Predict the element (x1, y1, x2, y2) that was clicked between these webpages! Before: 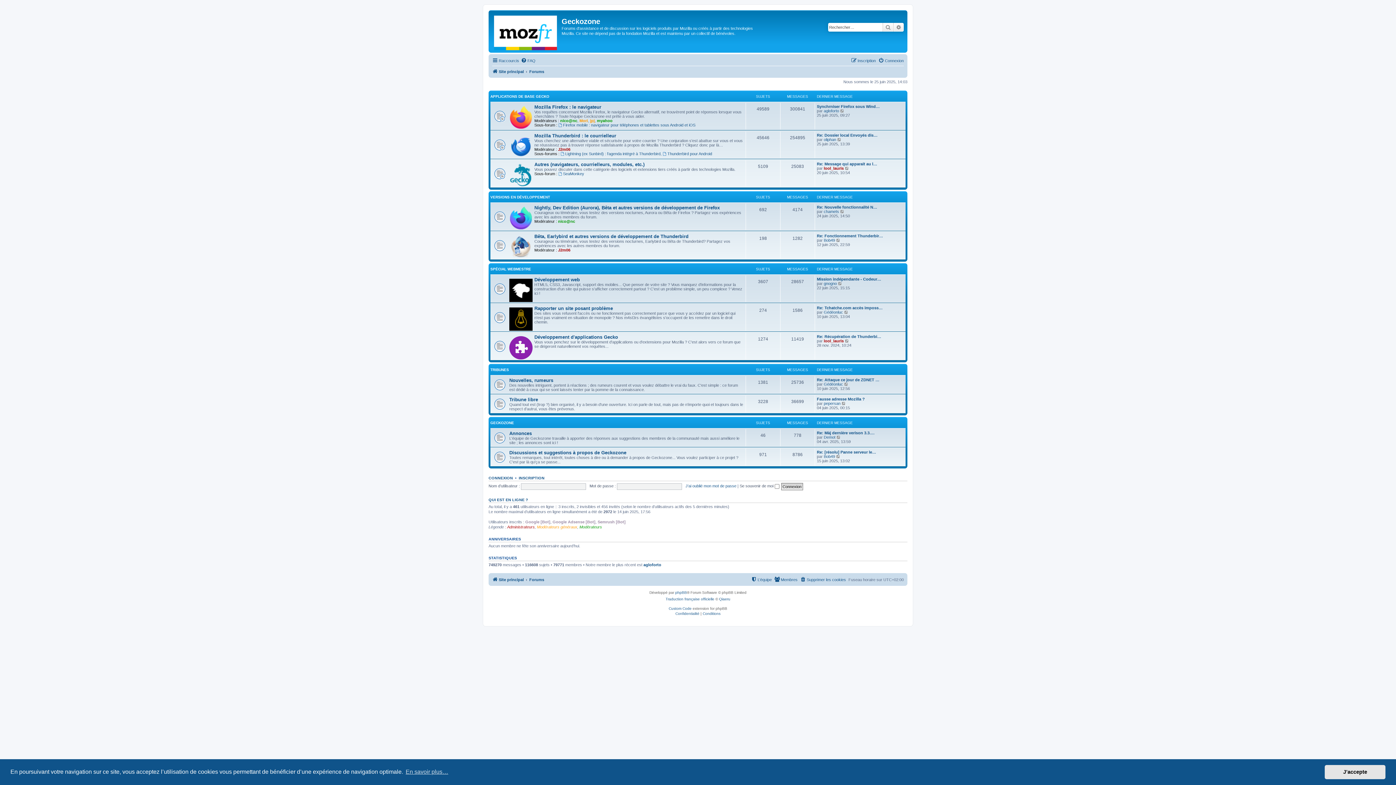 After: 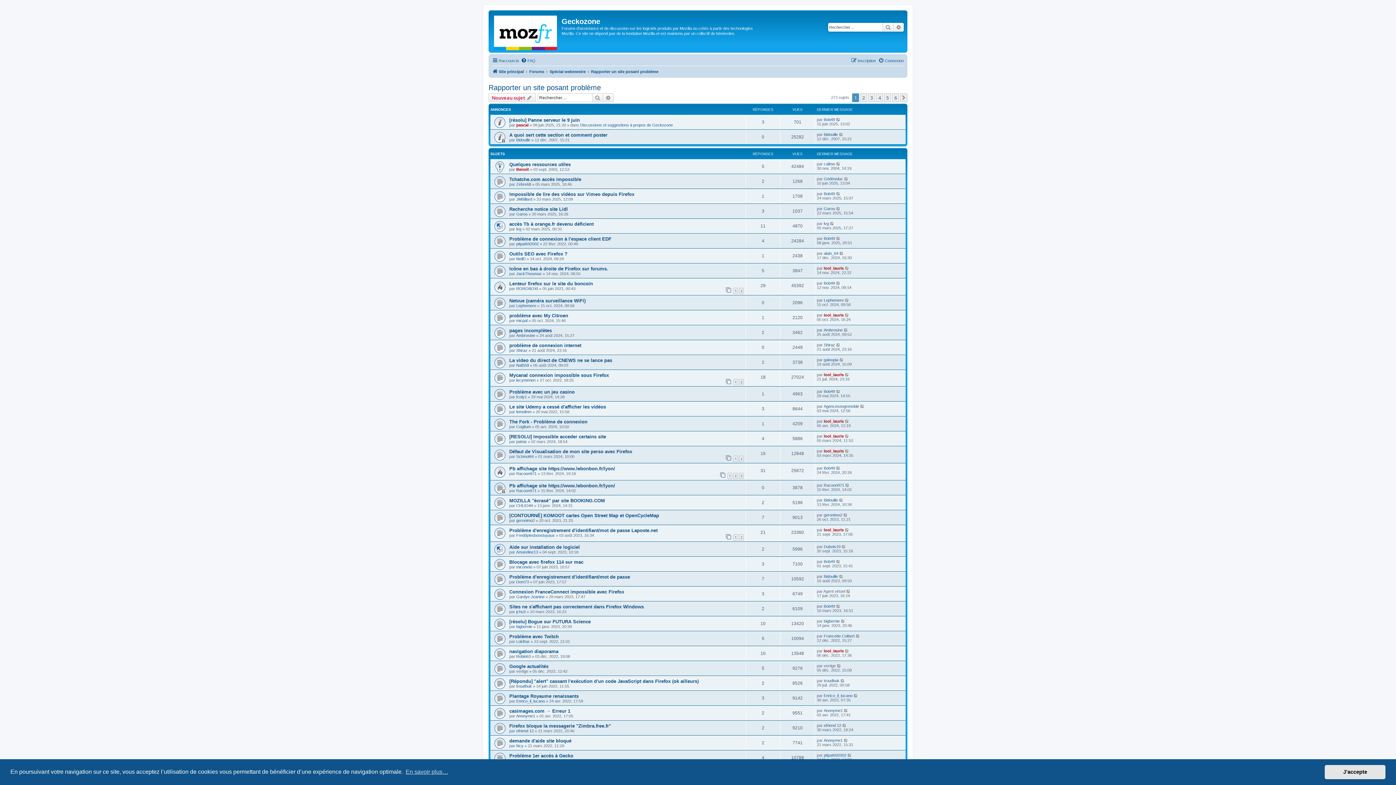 Action: label: Rapporter un site posant problème bbox: (534, 305, 613, 311)